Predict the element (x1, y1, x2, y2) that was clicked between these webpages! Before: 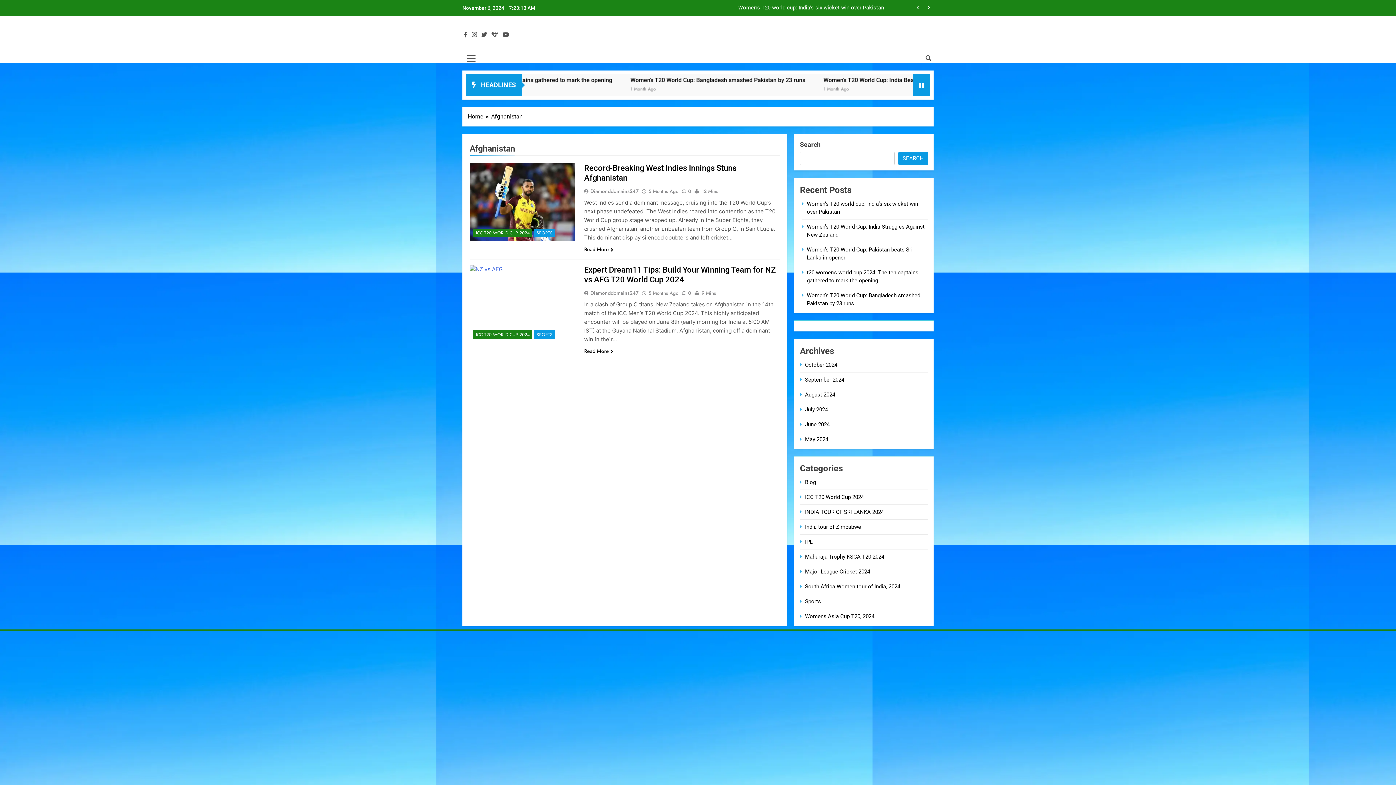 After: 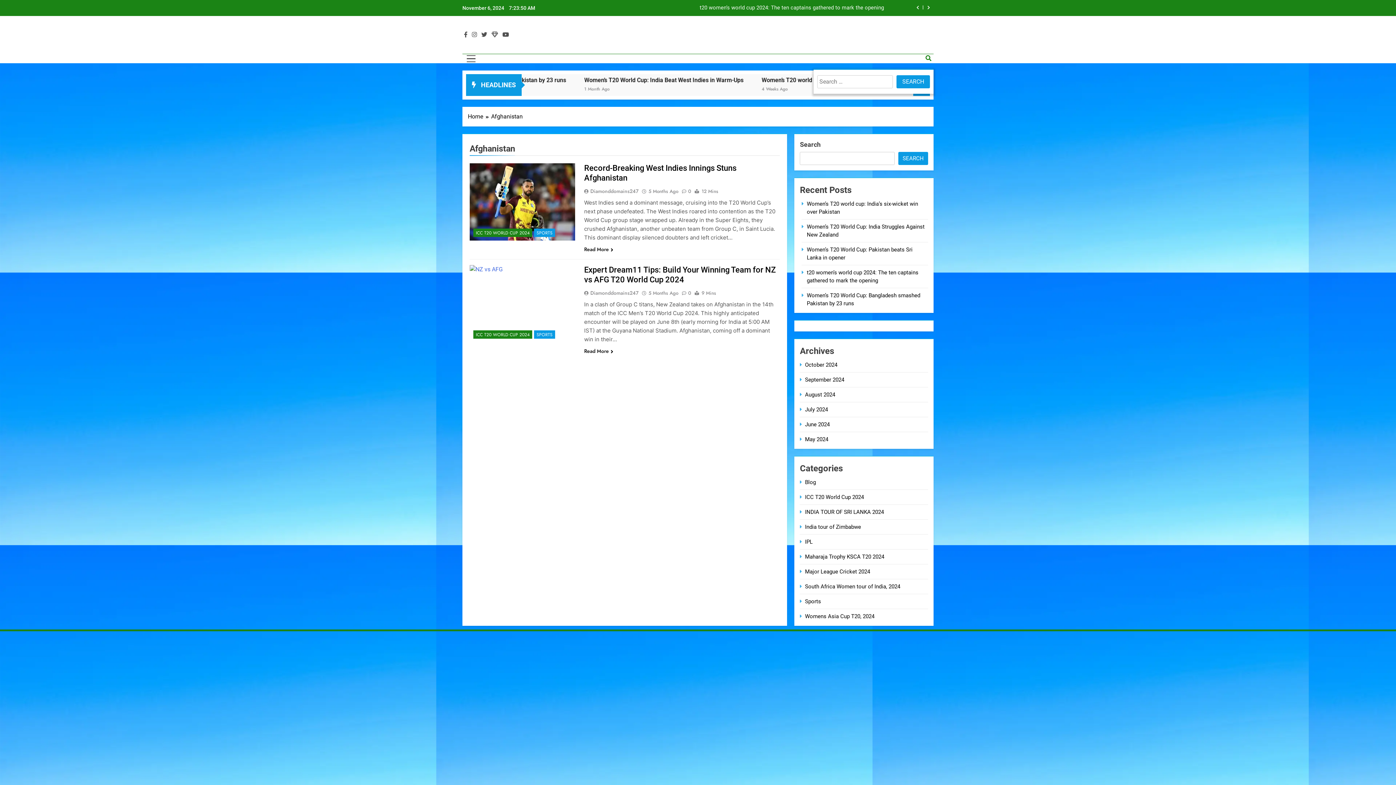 Action: bbox: (925, 55, 931, 61)